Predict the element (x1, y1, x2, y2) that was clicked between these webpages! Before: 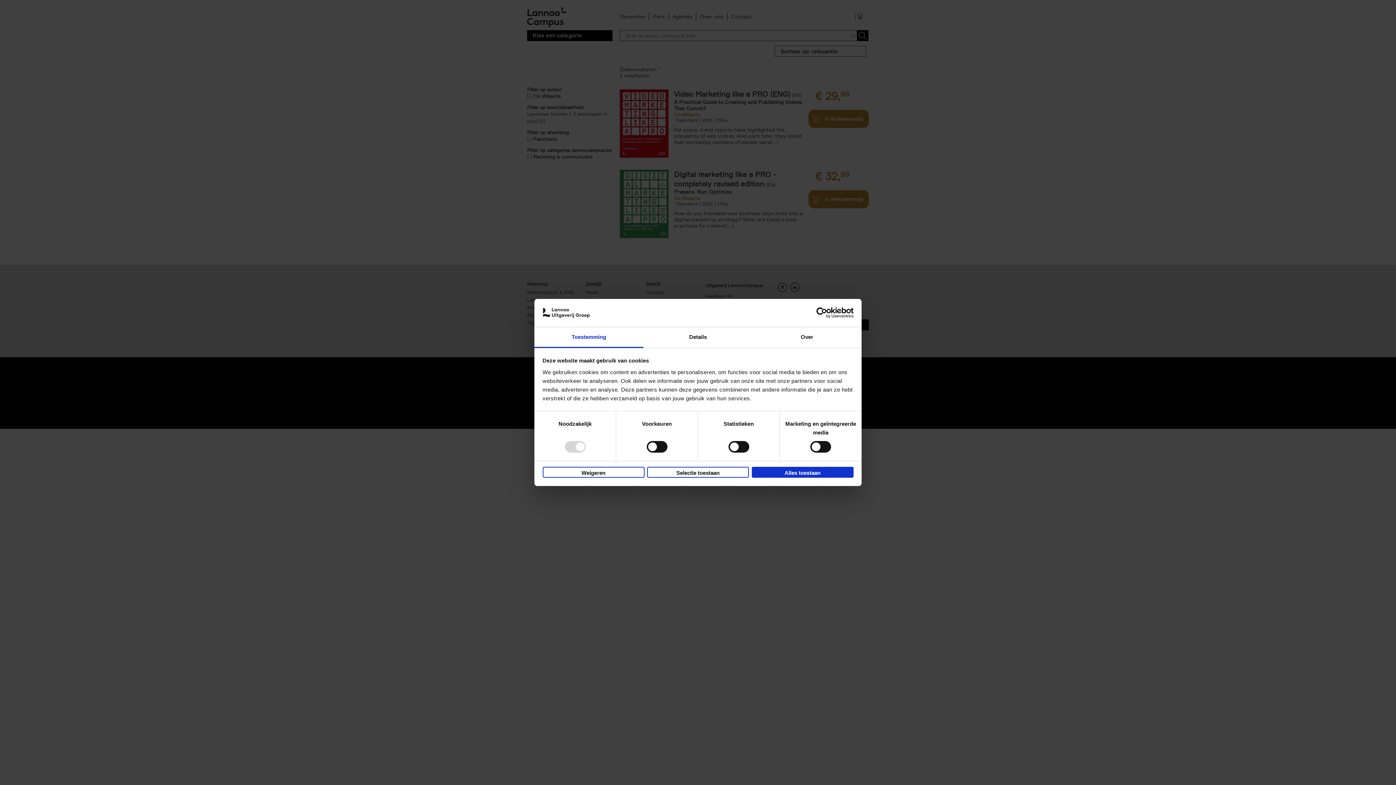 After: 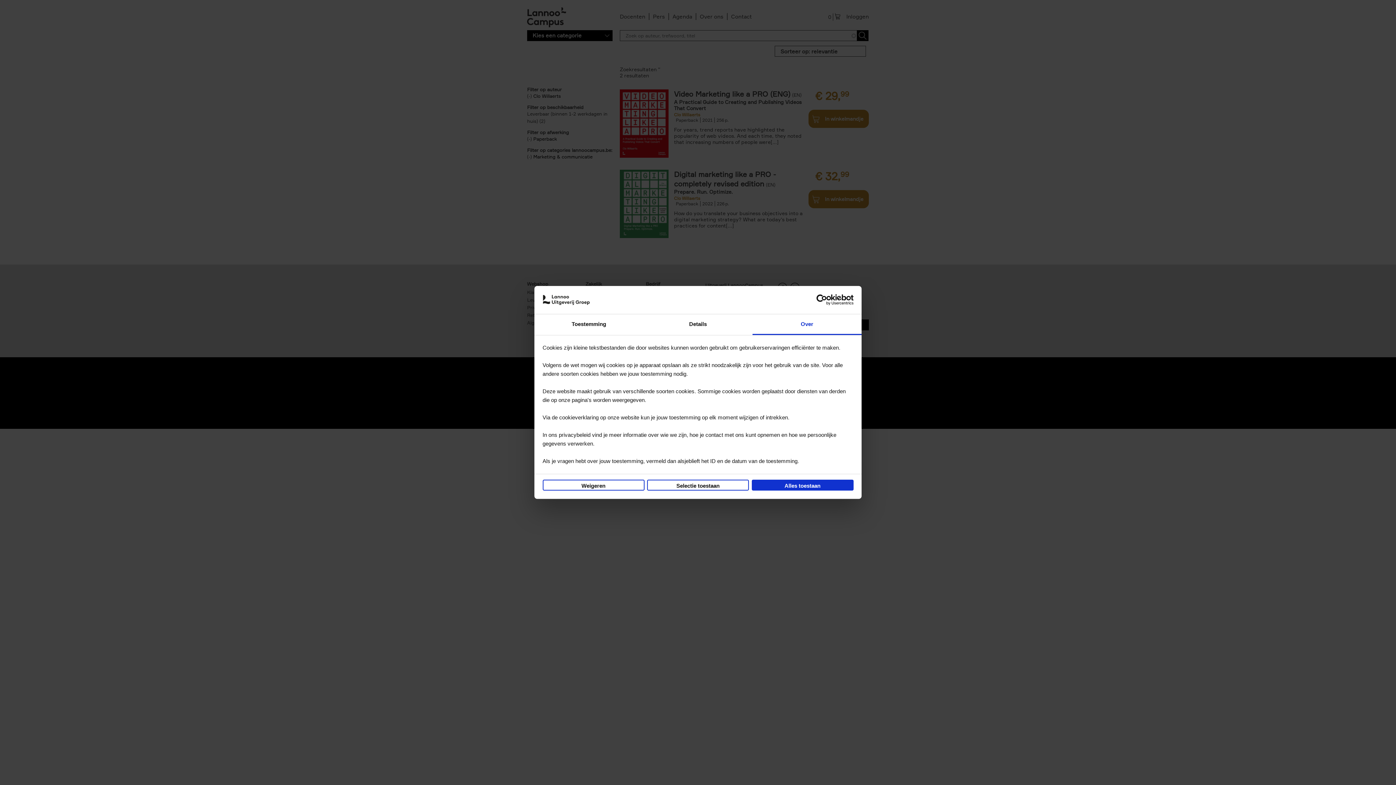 Action: label: Over bbox: (752, 327, 861, 348)